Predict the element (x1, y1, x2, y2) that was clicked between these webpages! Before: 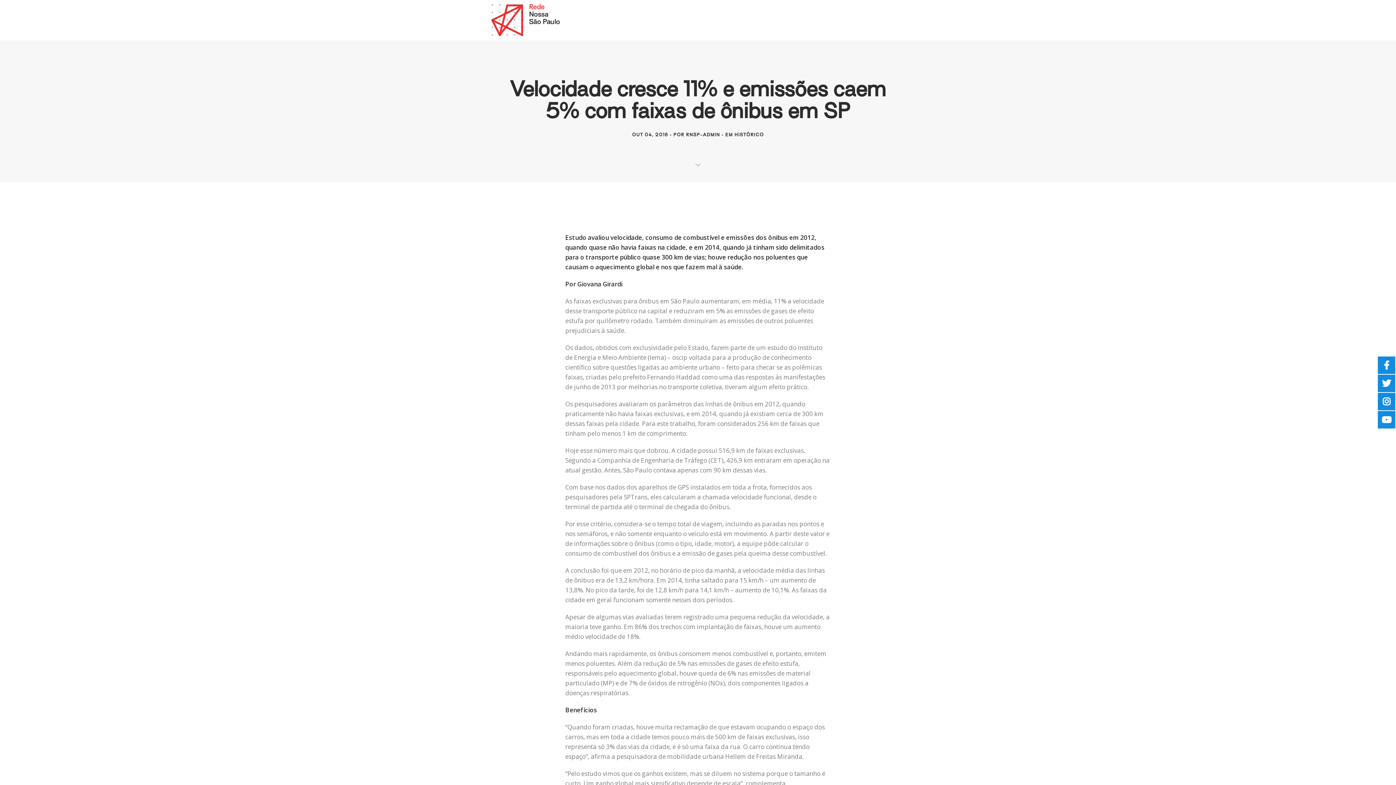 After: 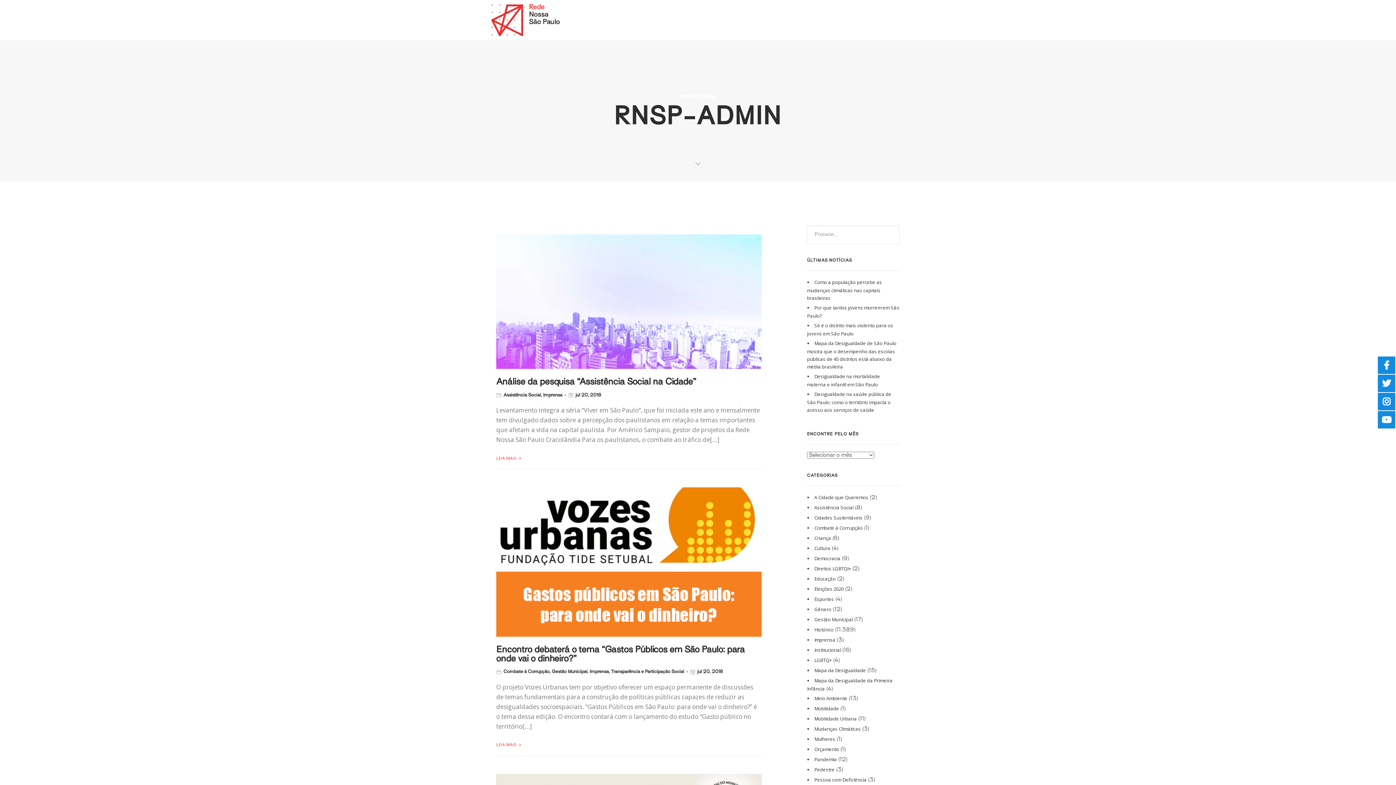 Action: label: RNSP-ADMIN bbox: (686, 133, 720, 137)